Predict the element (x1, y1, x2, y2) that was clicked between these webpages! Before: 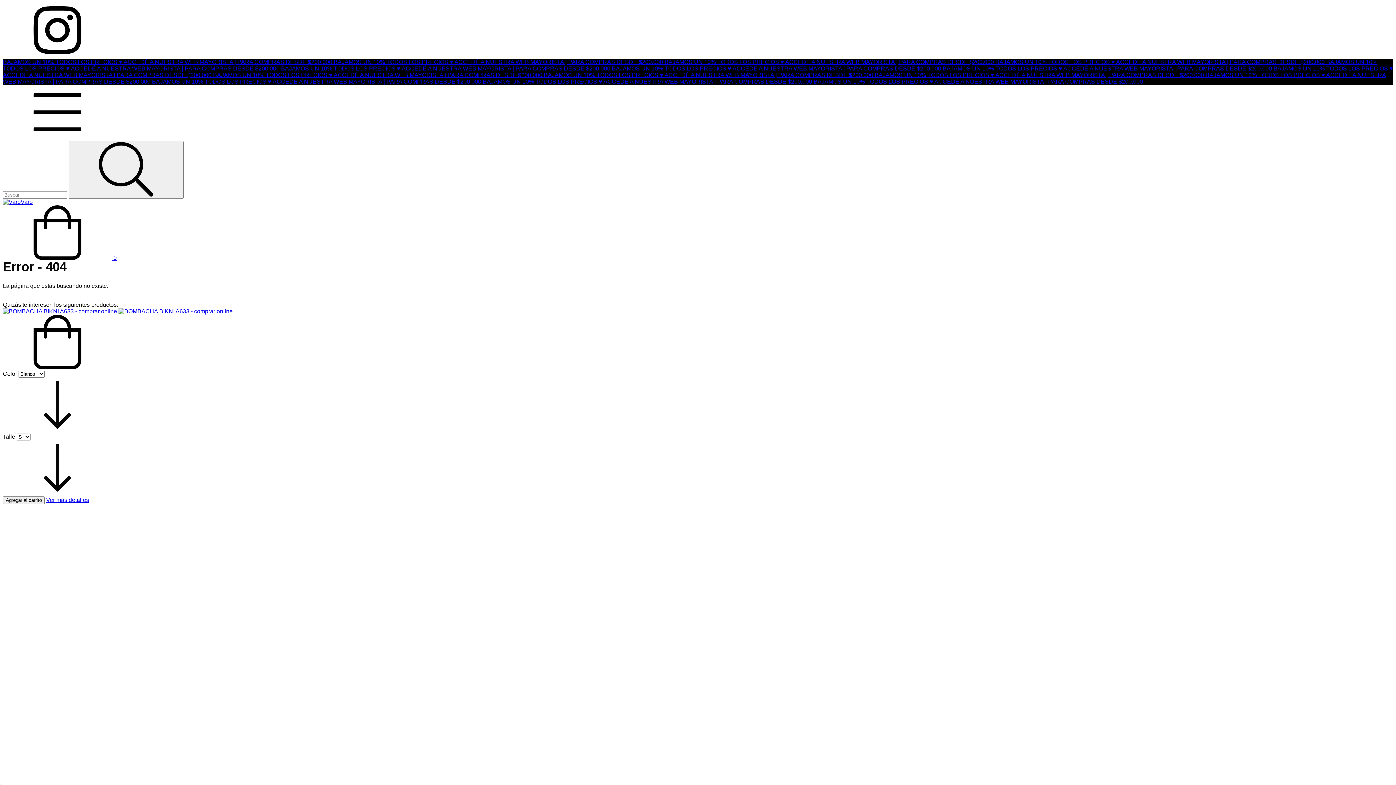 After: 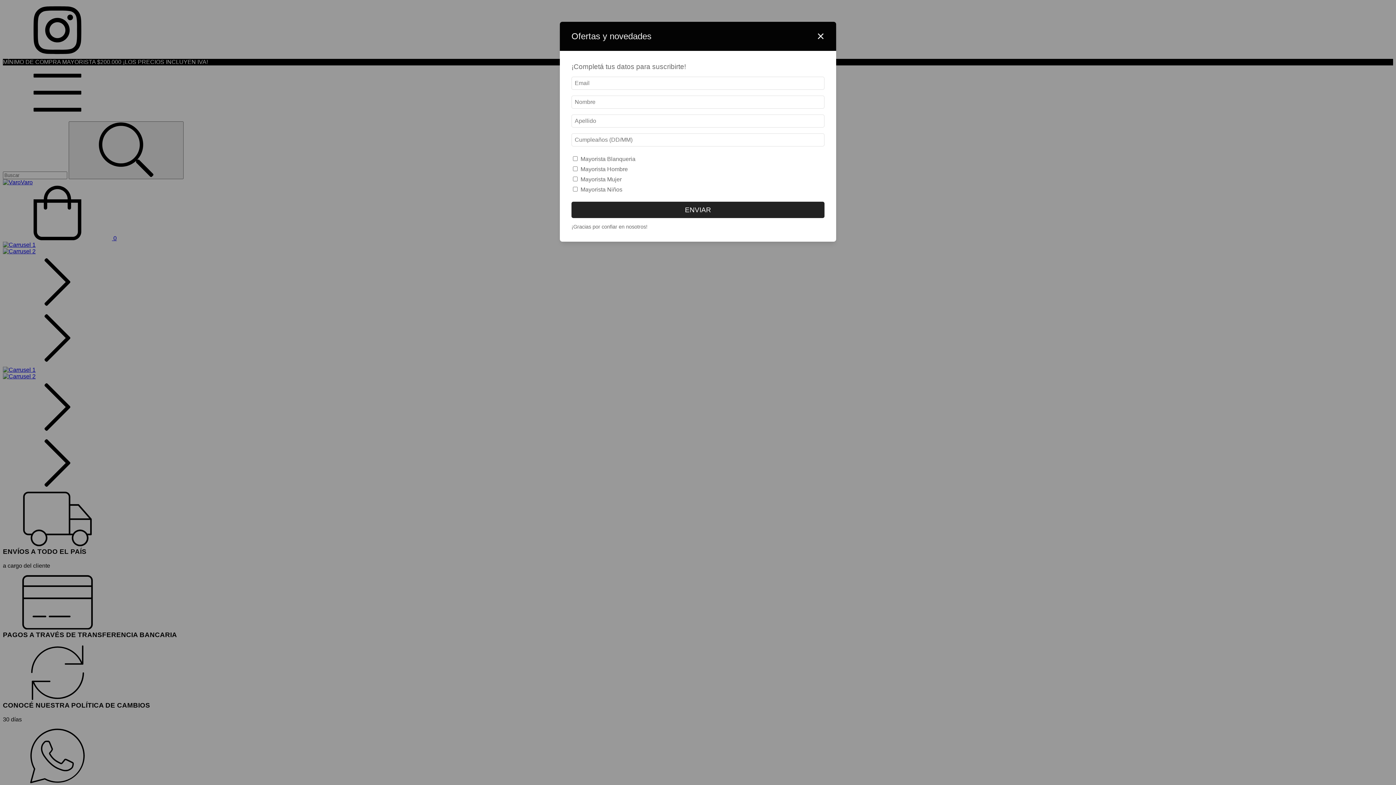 Action: bbox: (942, 65, 1273, 71) label: BAJAMOS UN 10% TODOS LOS PRECIOS ♥️ ACCEDÉ A NUESTRA WEB MAYORISTA | PARA COMPRAS DESDE $200.000 